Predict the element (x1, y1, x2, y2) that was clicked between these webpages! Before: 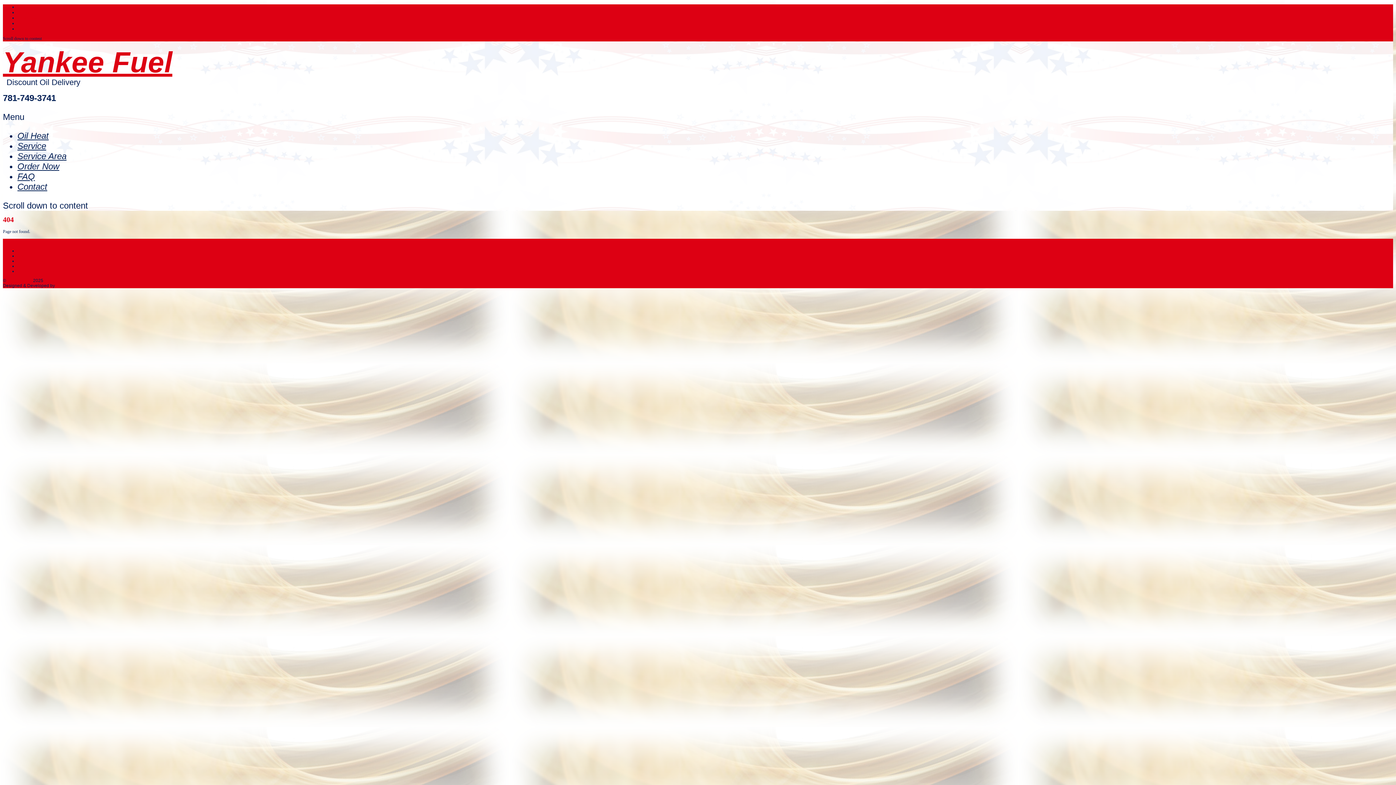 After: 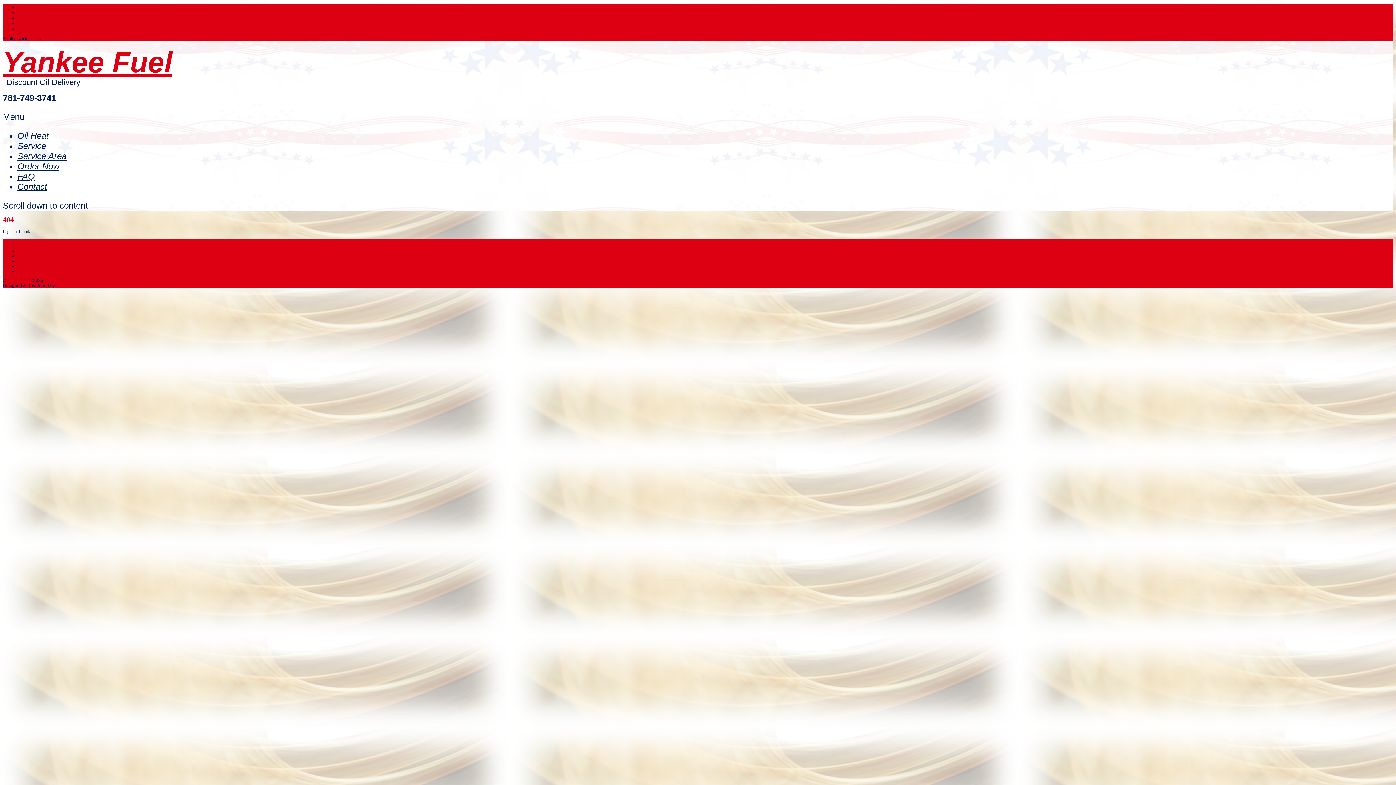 Action: label: Contact bbox: (17, 181, 47, 191)